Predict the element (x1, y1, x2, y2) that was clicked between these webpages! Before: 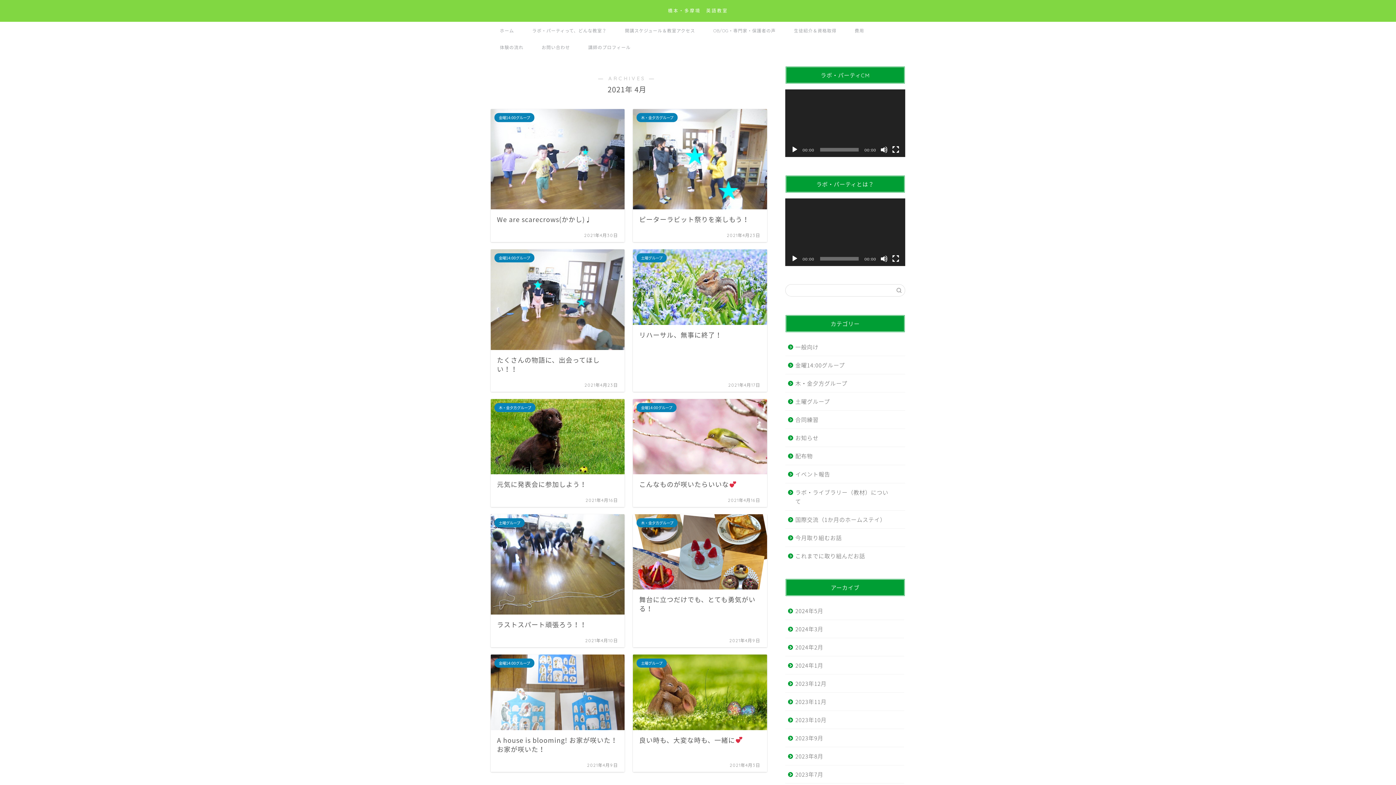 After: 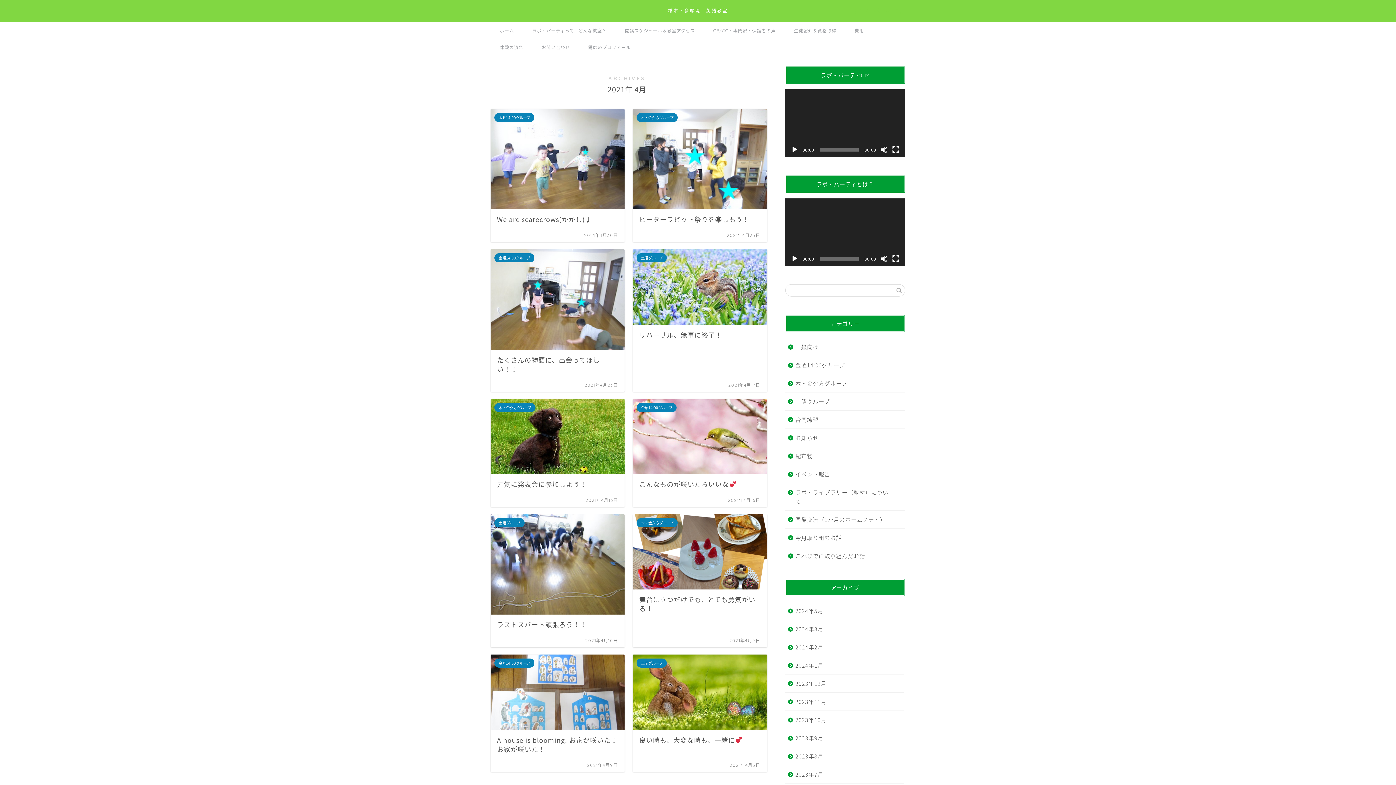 Action: bbox: (791, 146, 798, 153) label: 再生